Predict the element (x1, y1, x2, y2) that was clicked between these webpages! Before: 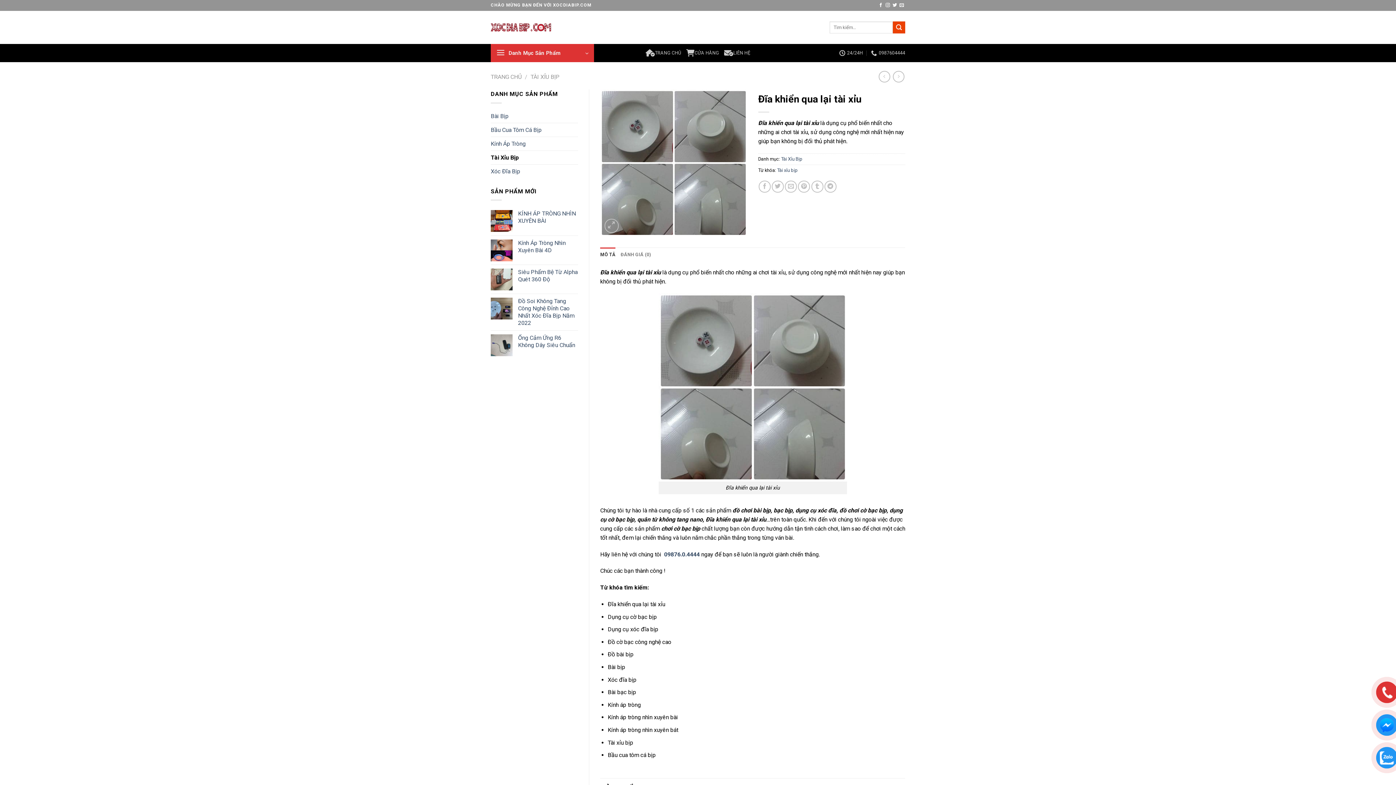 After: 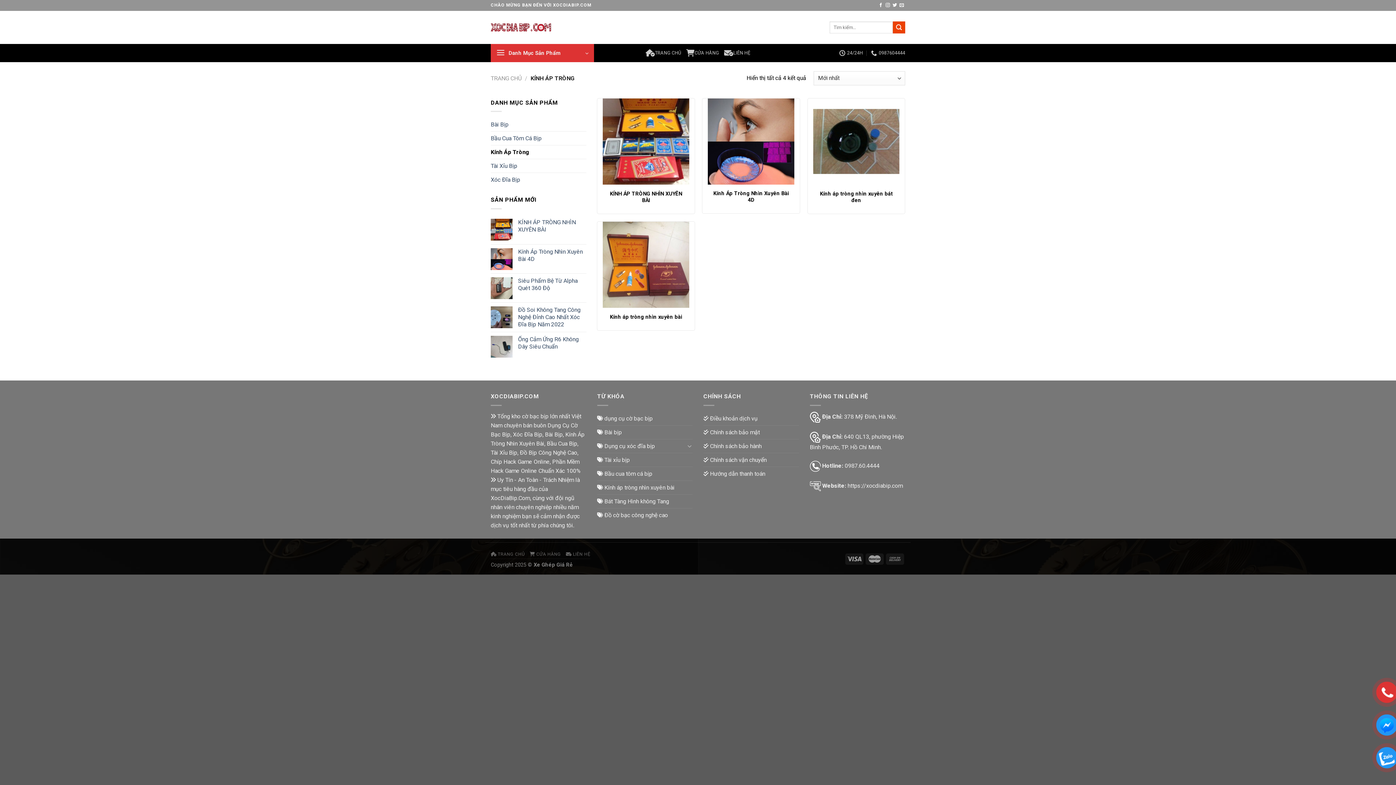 Action: label: Kính Áp Tròng bbox: (490, 136, 578, 150)